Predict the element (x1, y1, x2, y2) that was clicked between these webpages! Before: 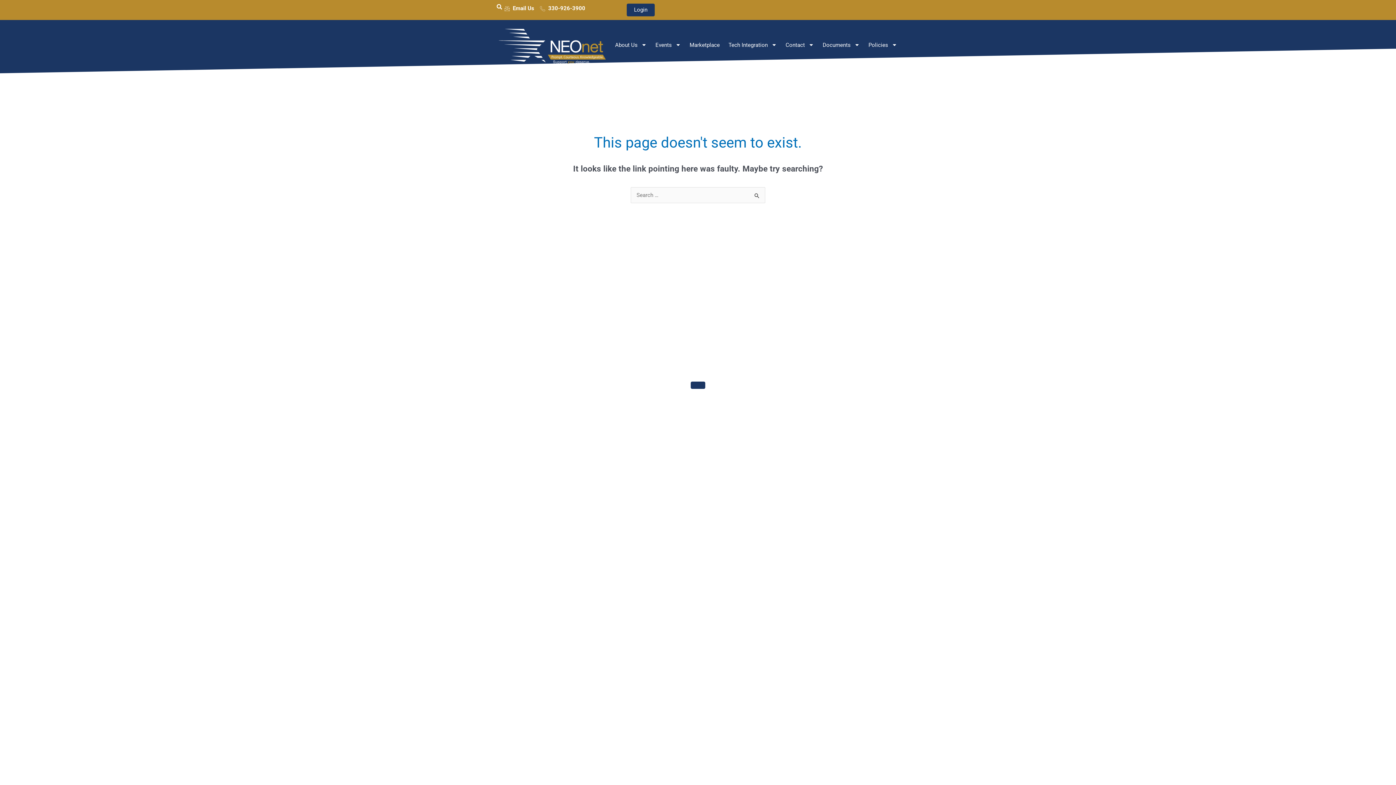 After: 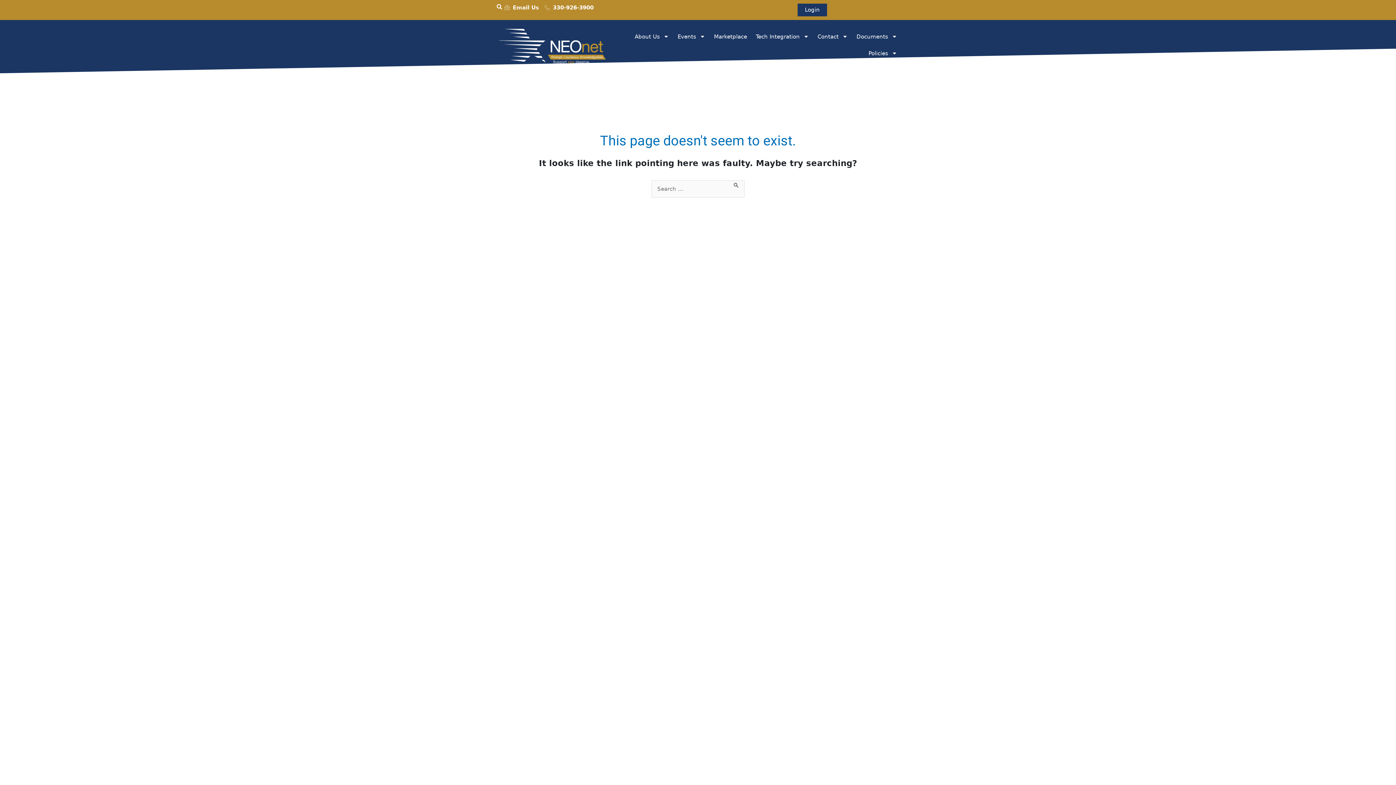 Action: bbox: (731, 331, 766, 337) label: 330.926.3900